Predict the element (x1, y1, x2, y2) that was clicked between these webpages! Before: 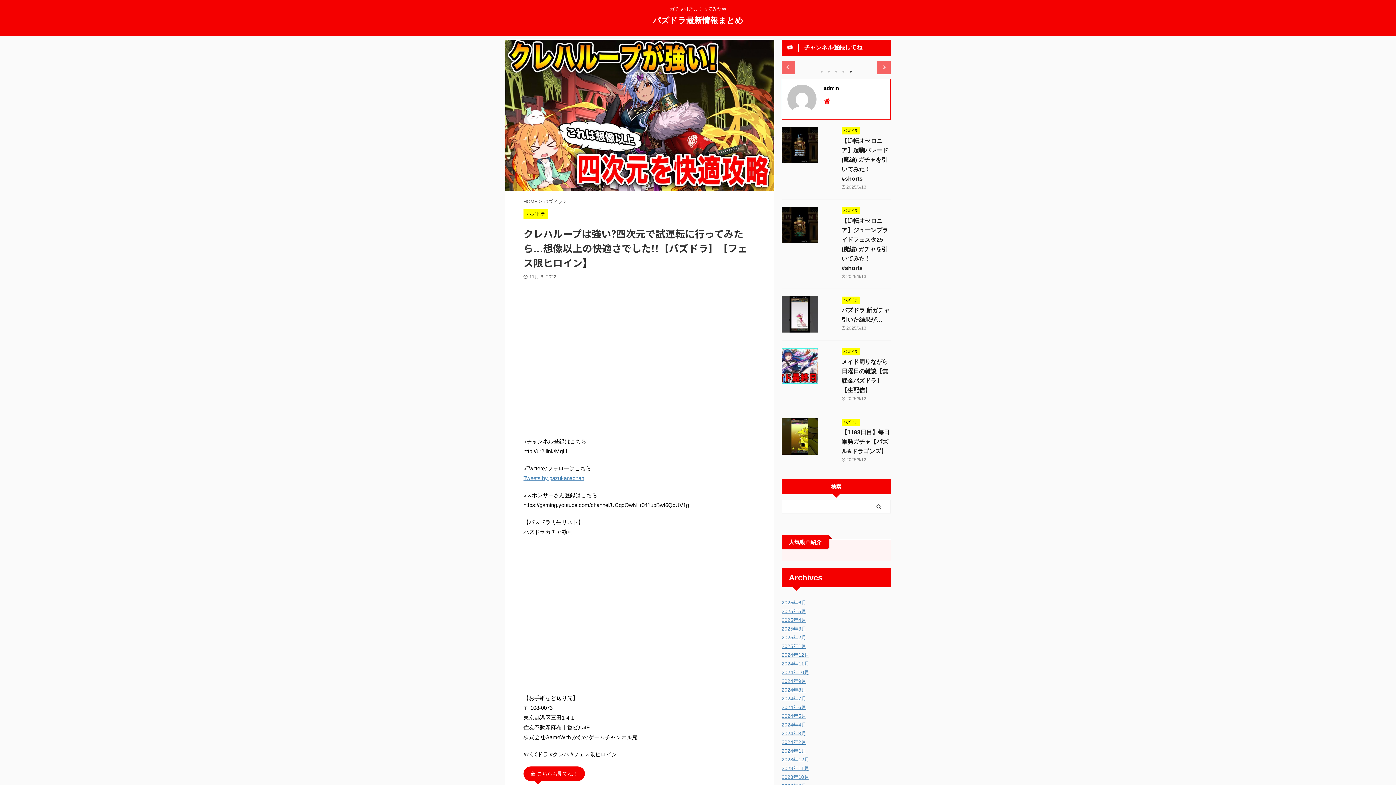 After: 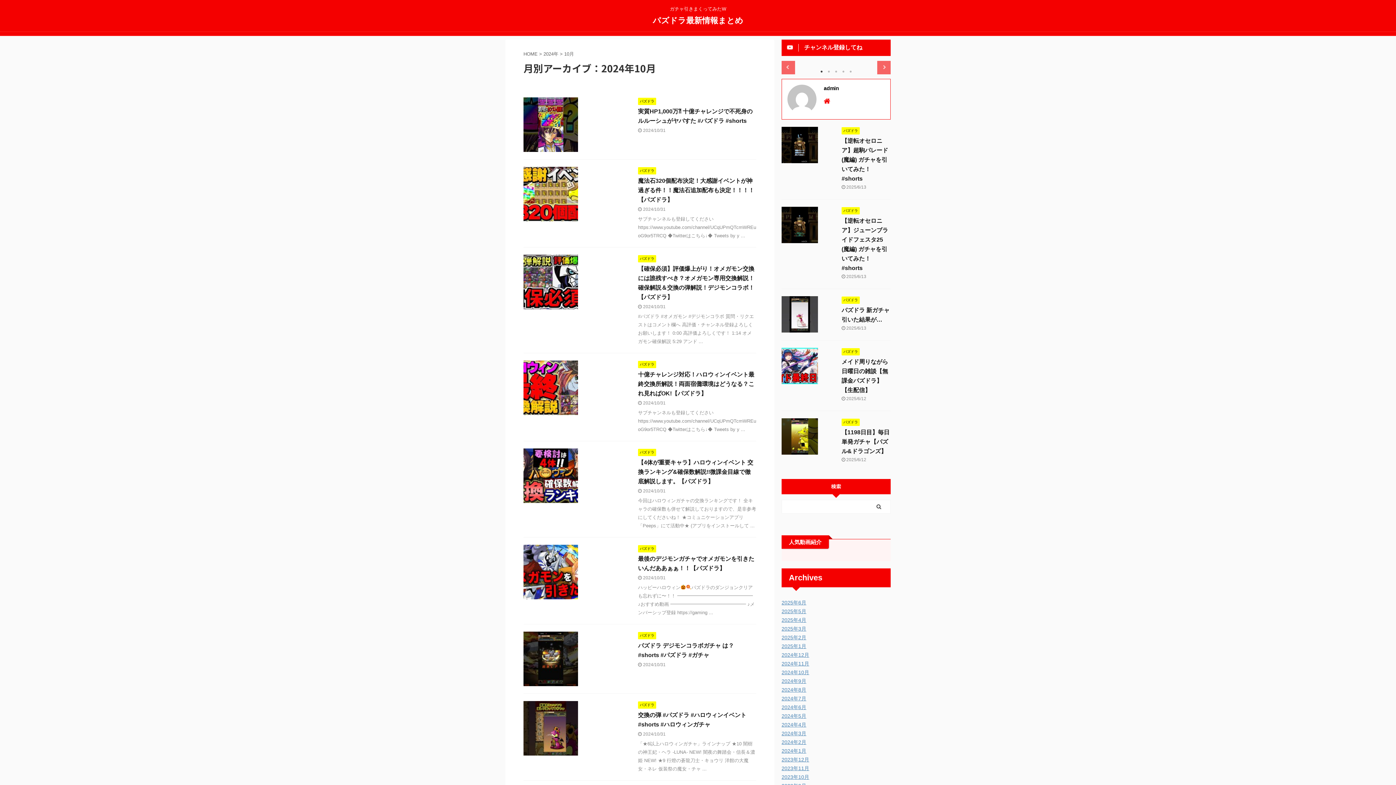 Action: bbox: (781, 669, 809, 675) label: 2024年10月